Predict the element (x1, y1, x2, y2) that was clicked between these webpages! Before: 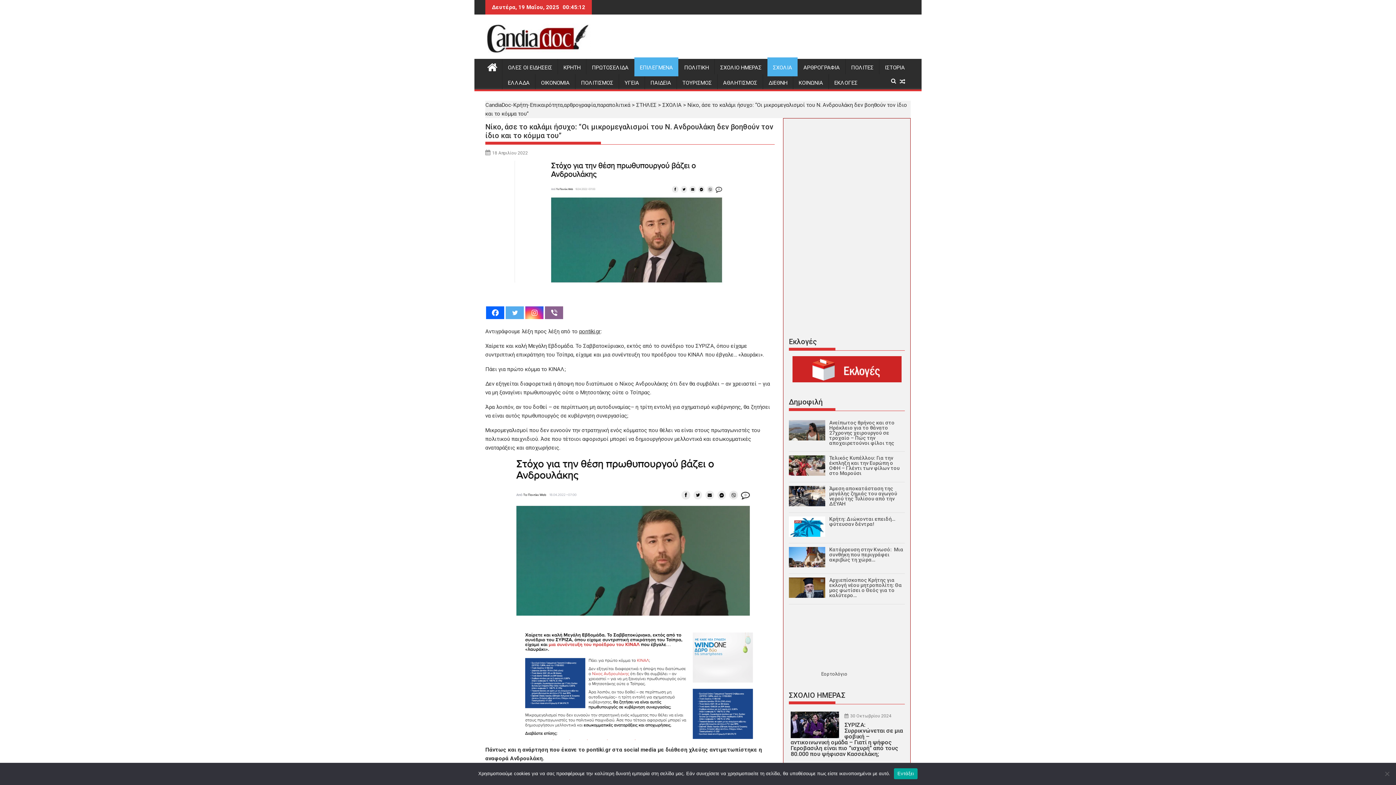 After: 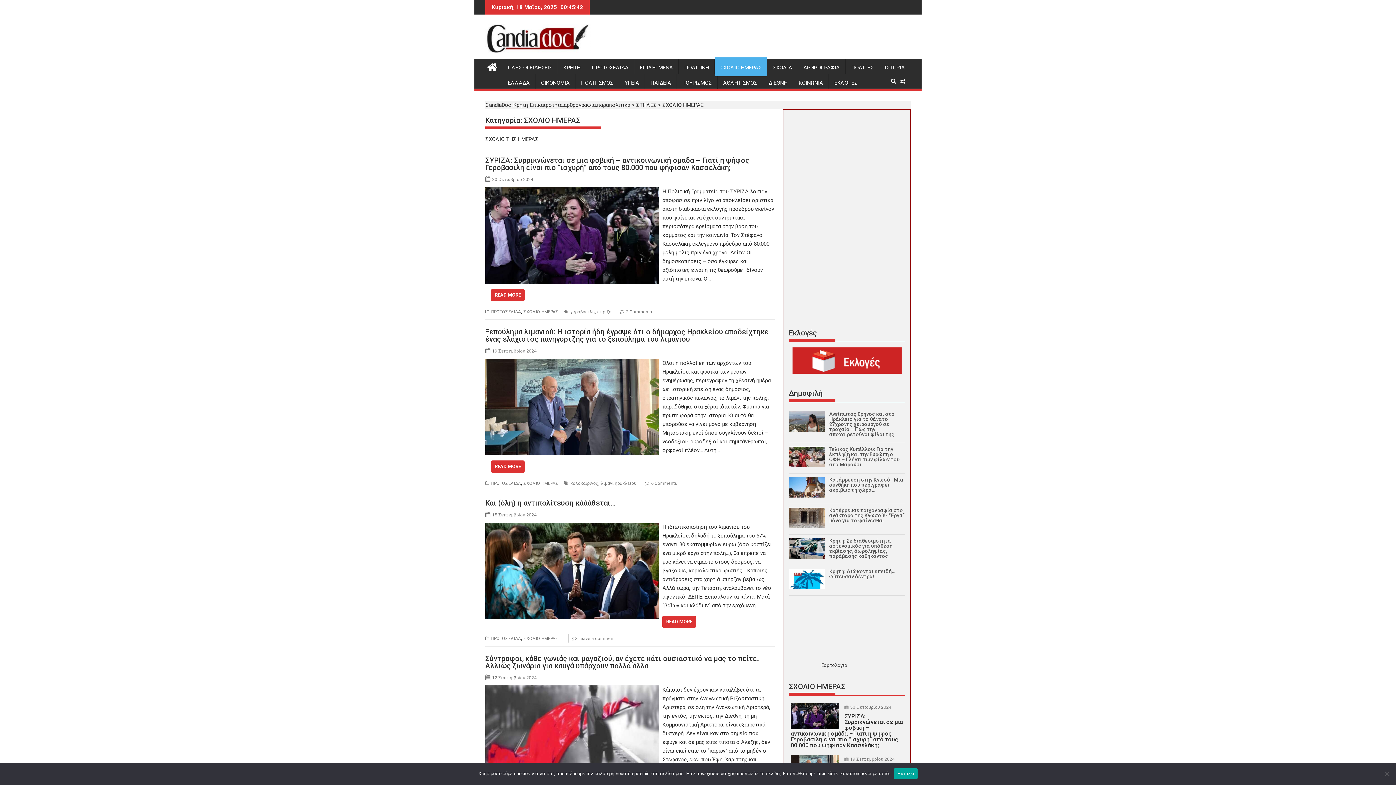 Action: label: ΣΧΟΛΙΟ ΗΜΕΡΑΣ bbox: (789, 691, 845, 699)